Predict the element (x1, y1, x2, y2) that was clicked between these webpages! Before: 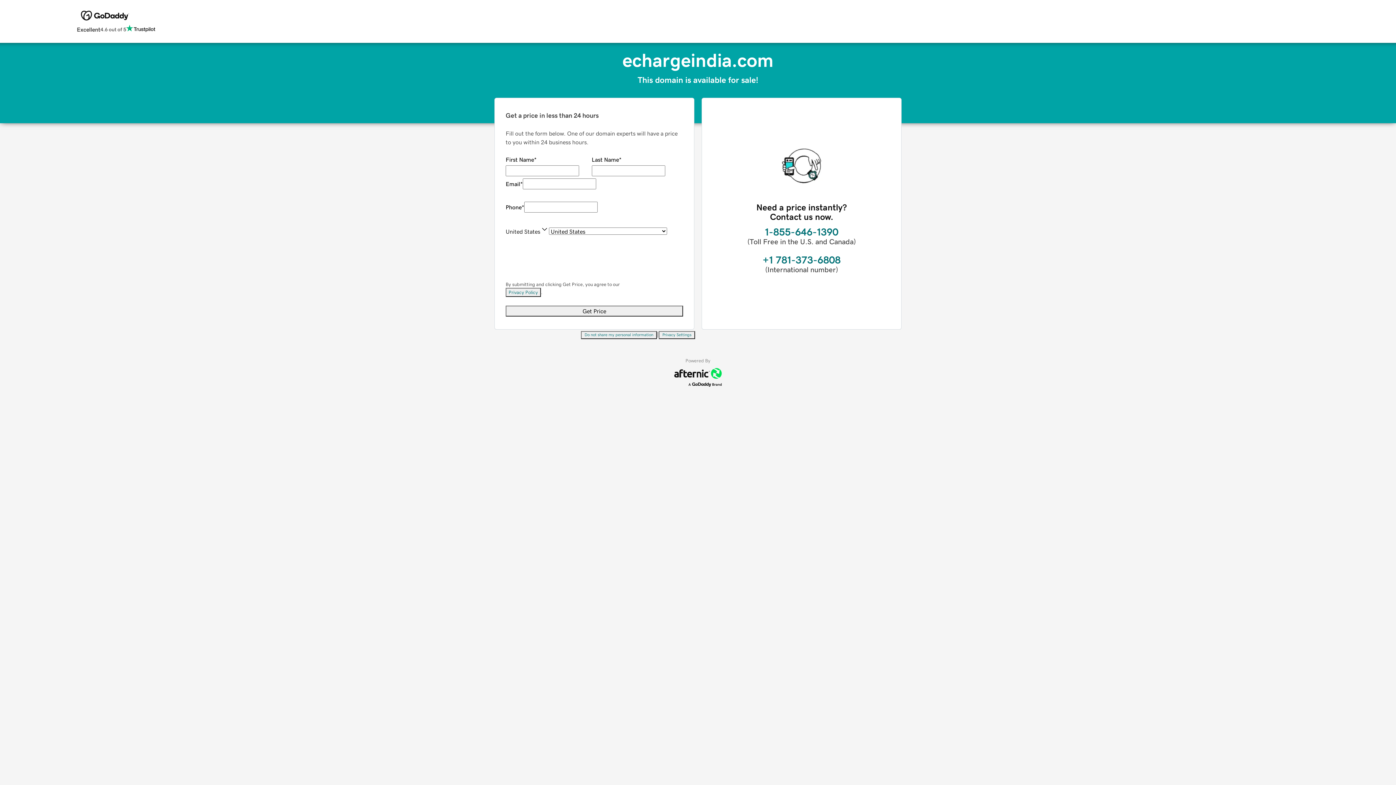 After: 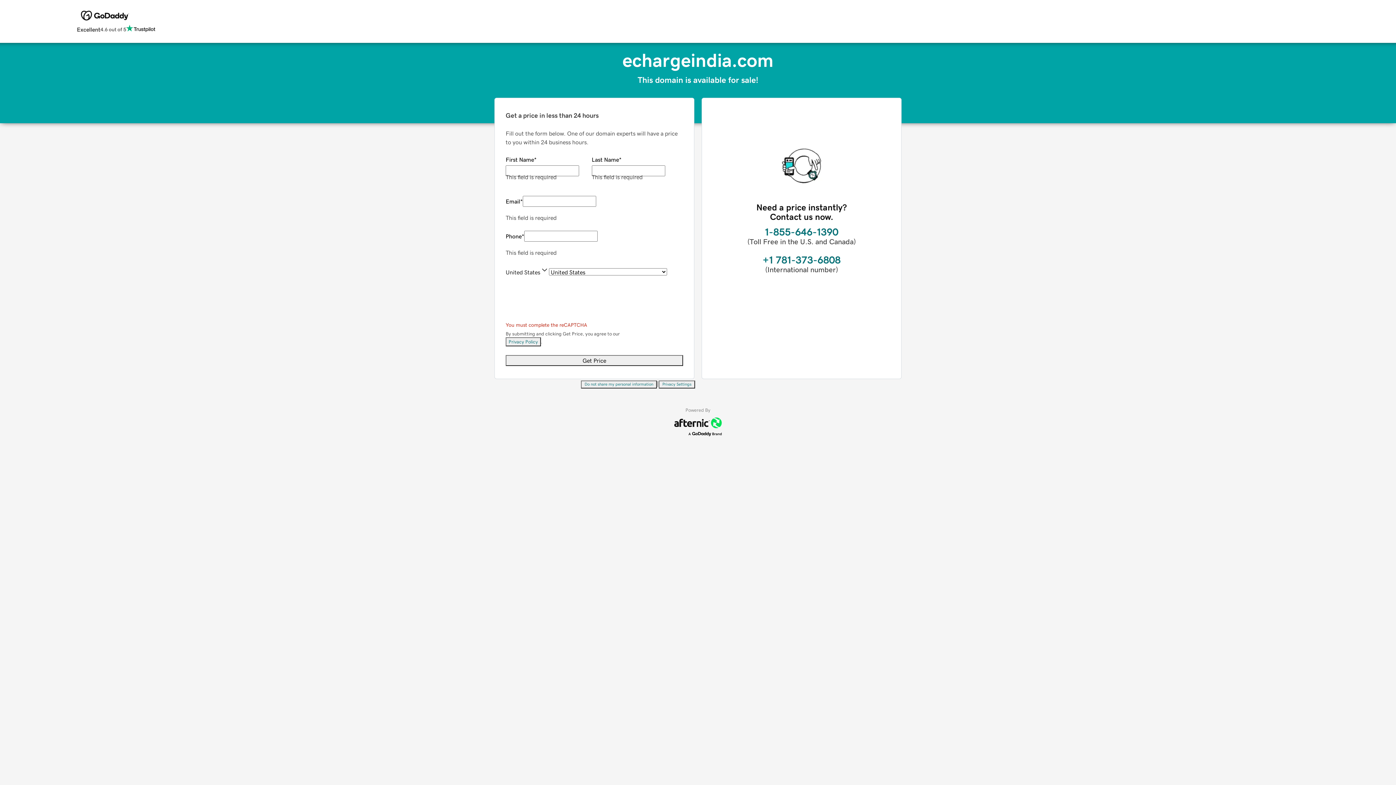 Action: bbox: (505, 305, 683, 316) label: Get Price